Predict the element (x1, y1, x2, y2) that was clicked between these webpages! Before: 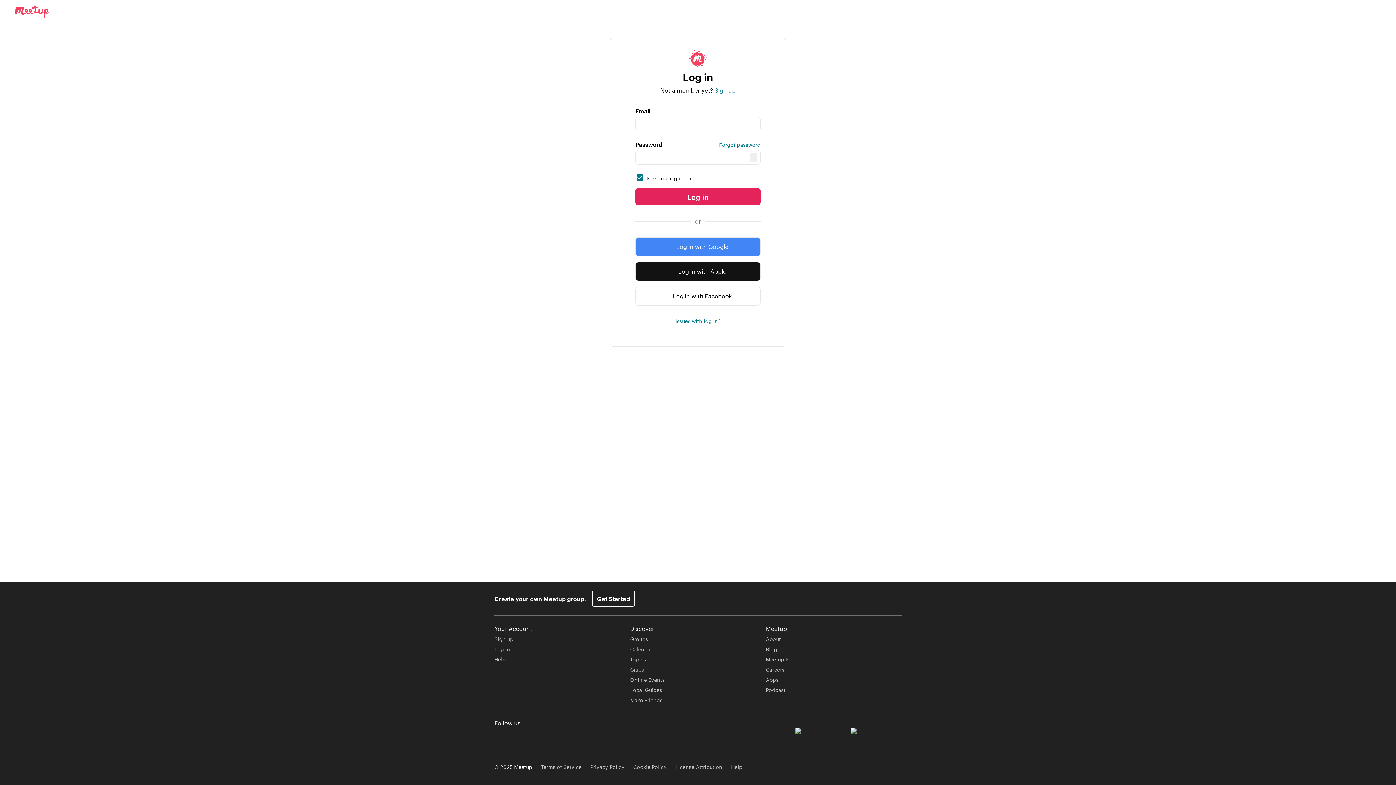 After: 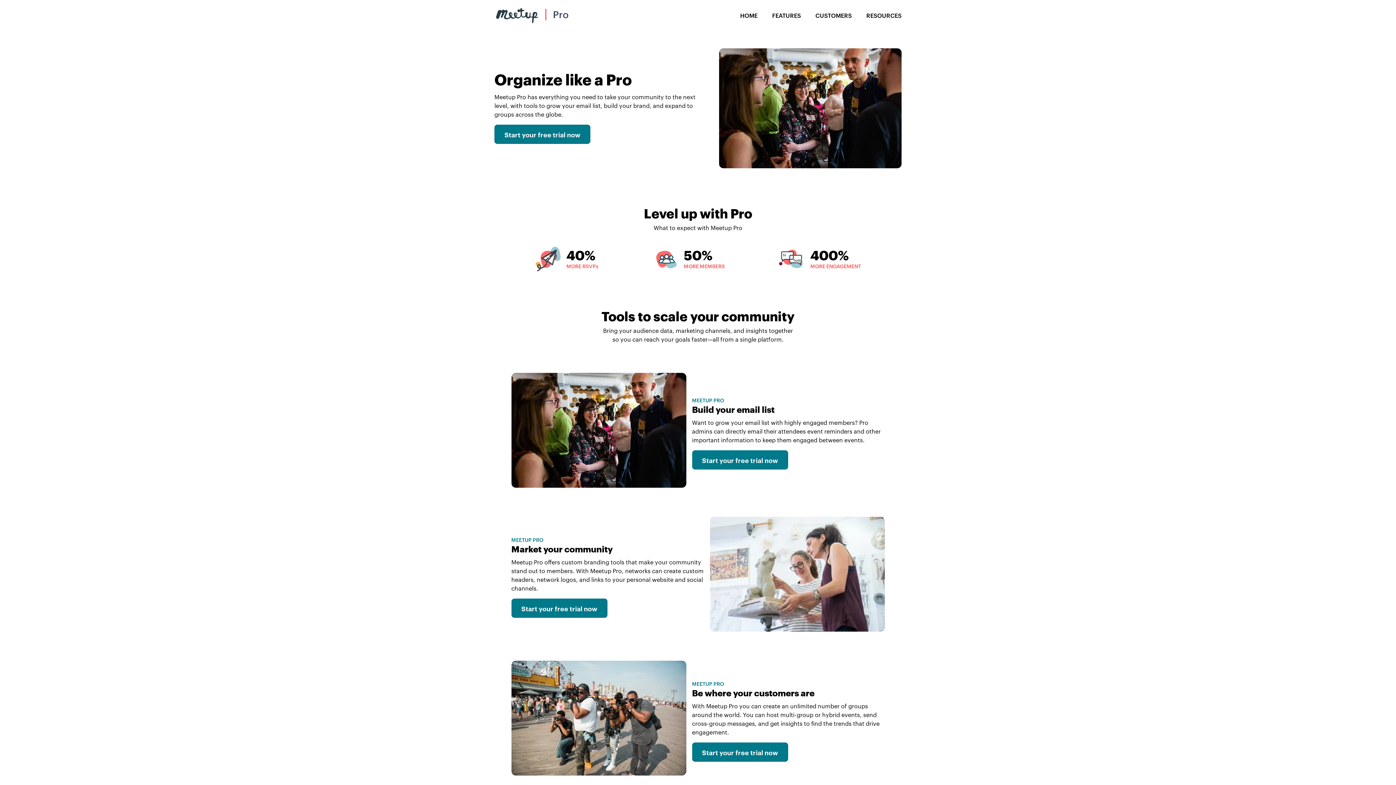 Action: bbox: (766, 656, 793, 663) label: Meetup Pro